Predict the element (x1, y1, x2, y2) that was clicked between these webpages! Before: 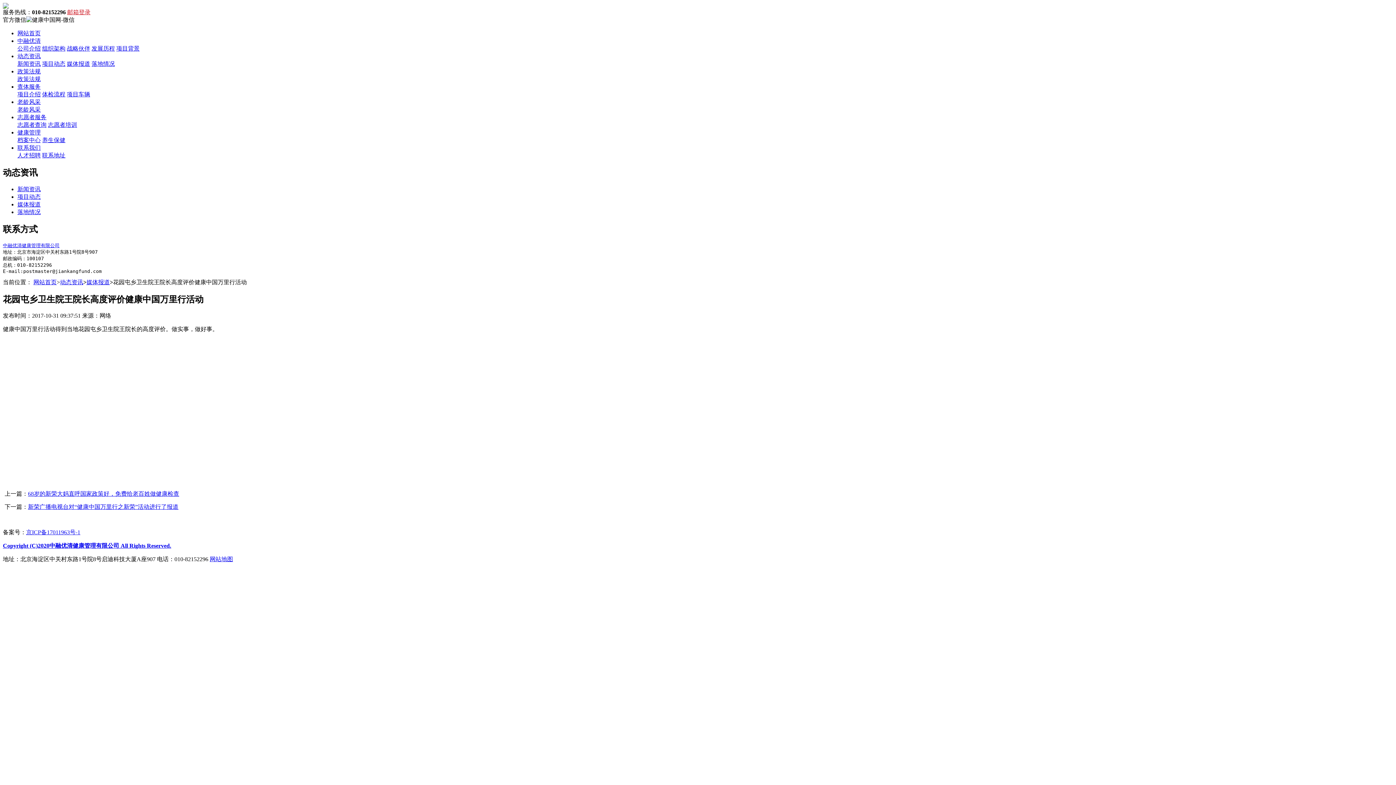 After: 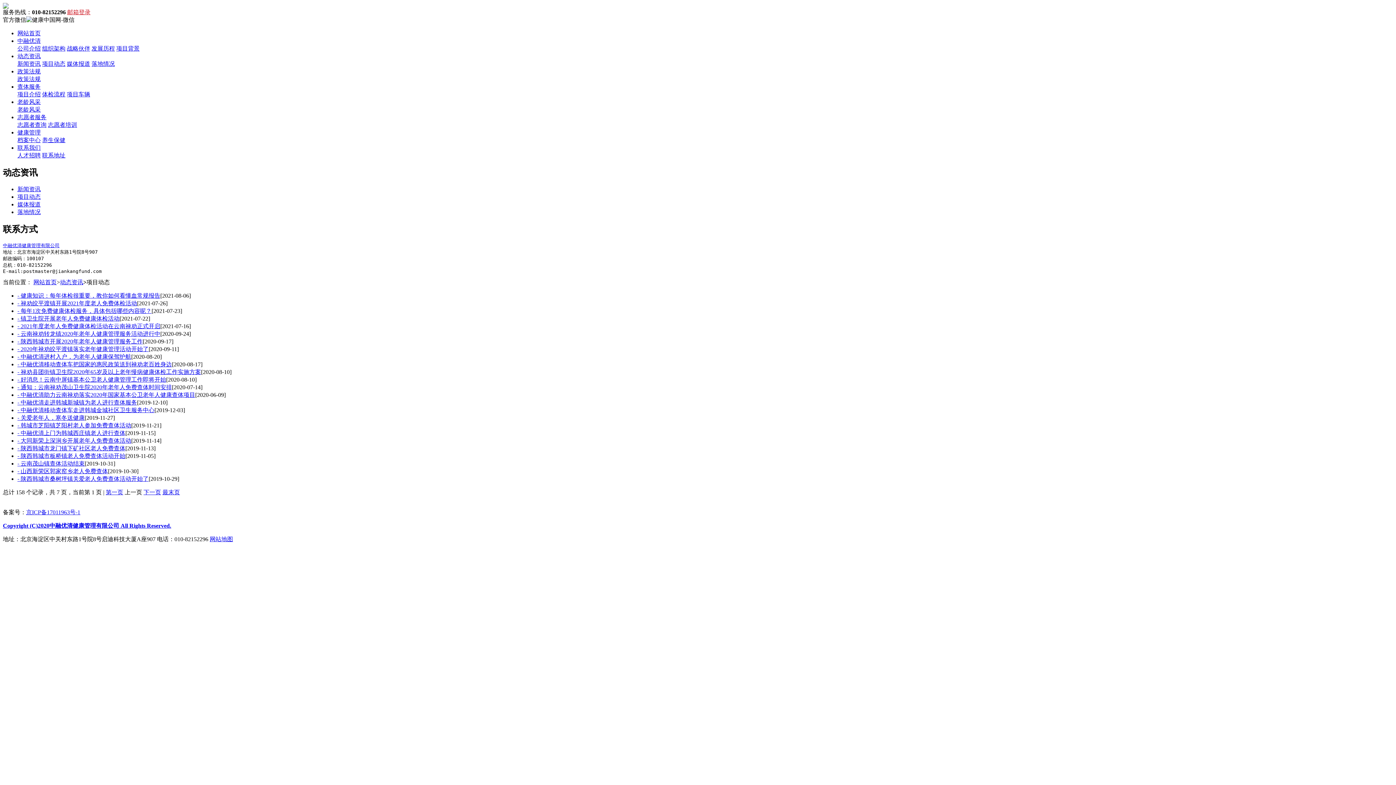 Action: bbox: (60, 279, 83, 285) label: 动态资讯